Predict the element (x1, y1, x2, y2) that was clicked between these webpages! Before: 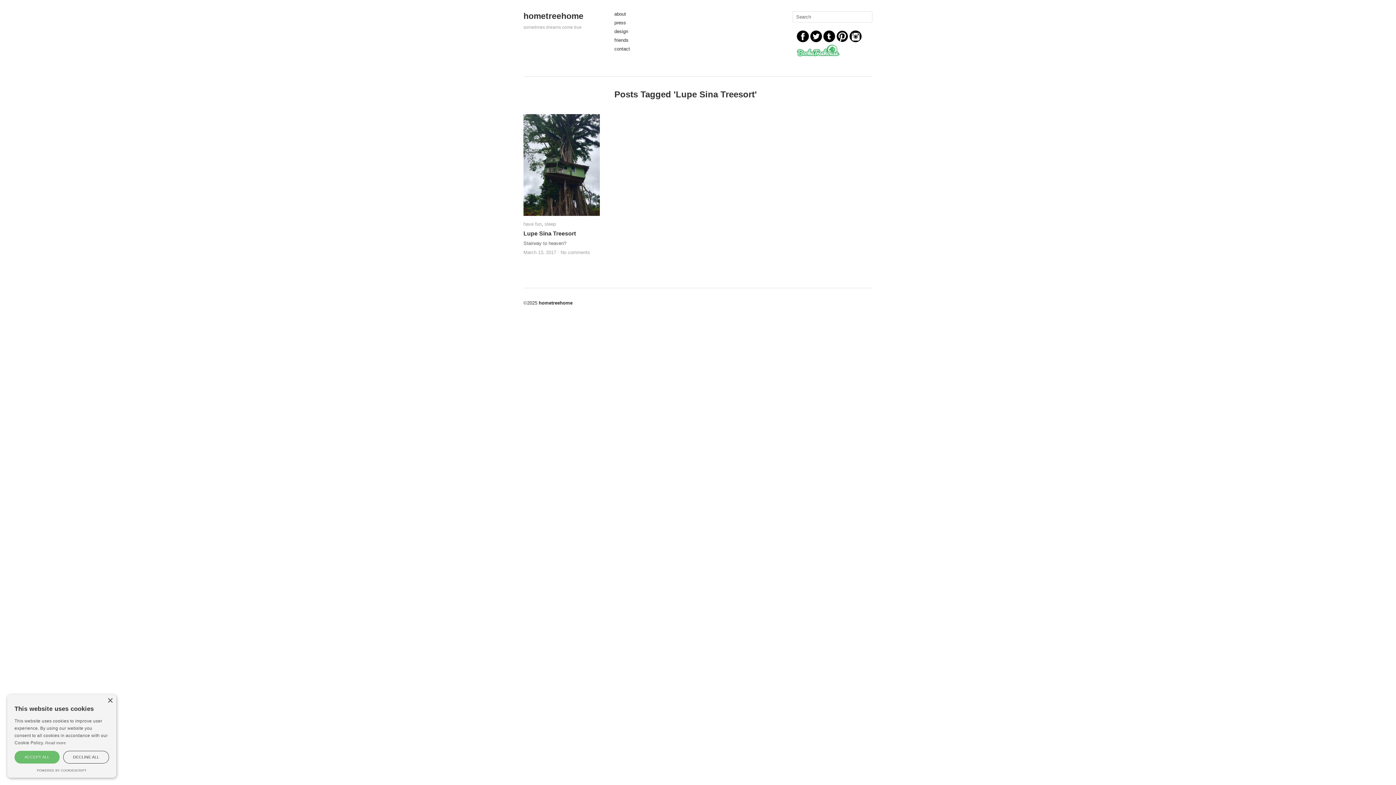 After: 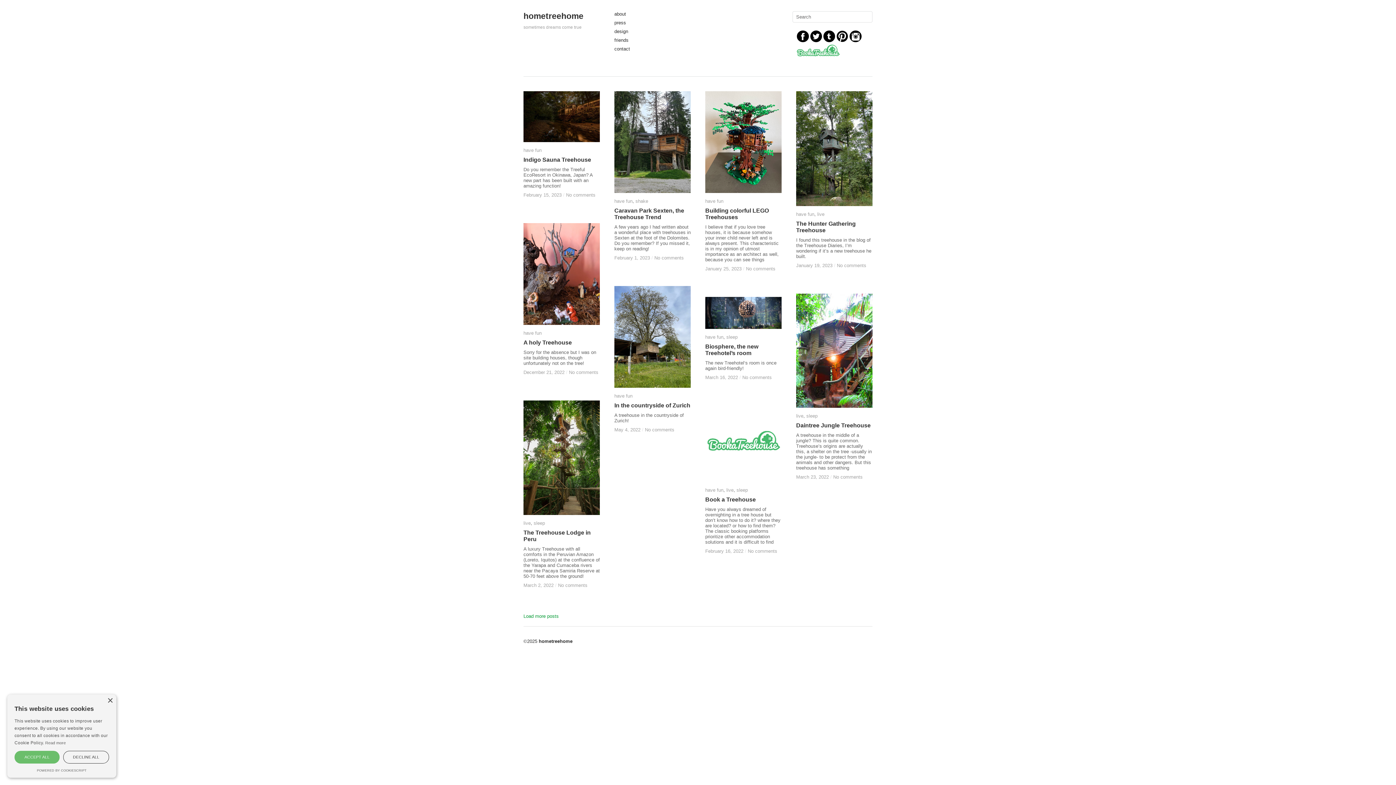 Action: bbox: (538, 300, 572, 305) label: hometreehome